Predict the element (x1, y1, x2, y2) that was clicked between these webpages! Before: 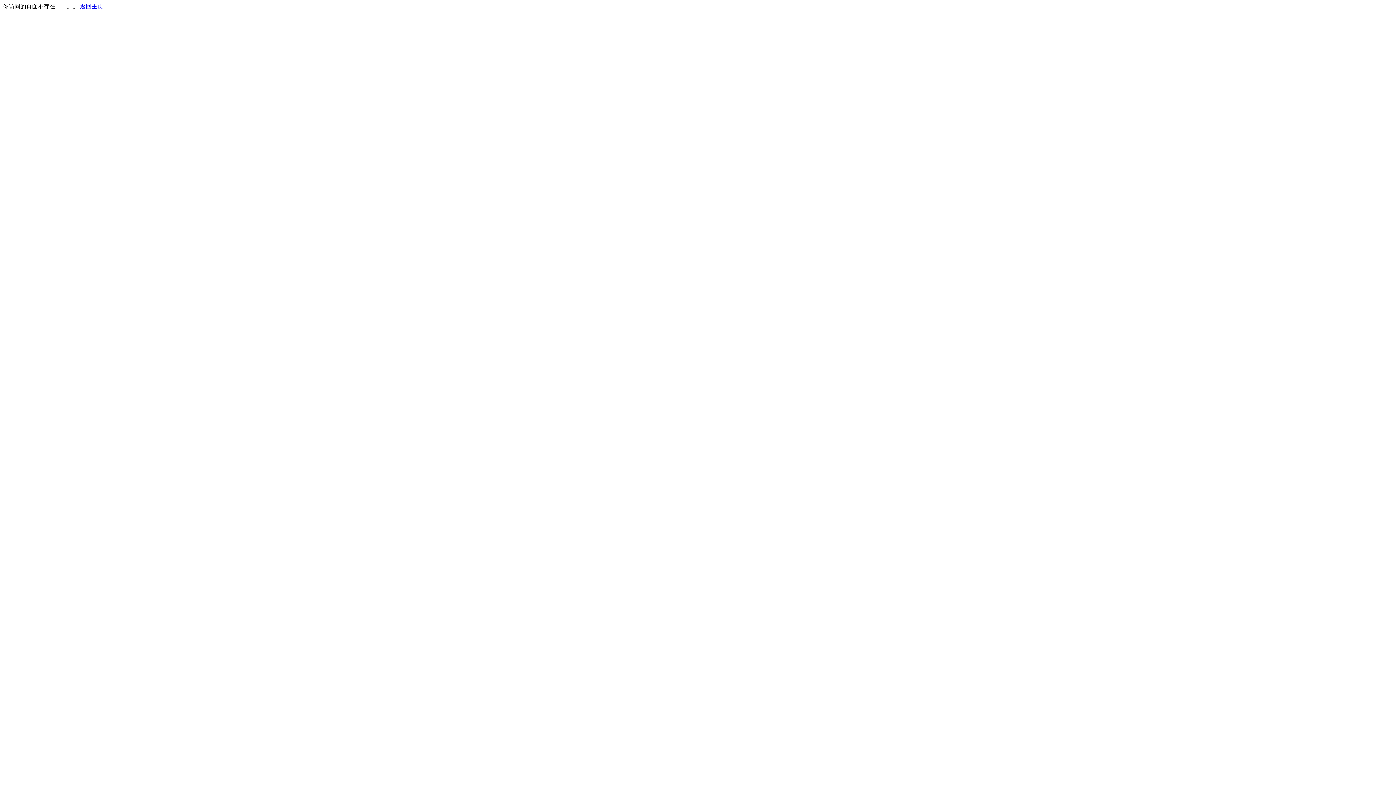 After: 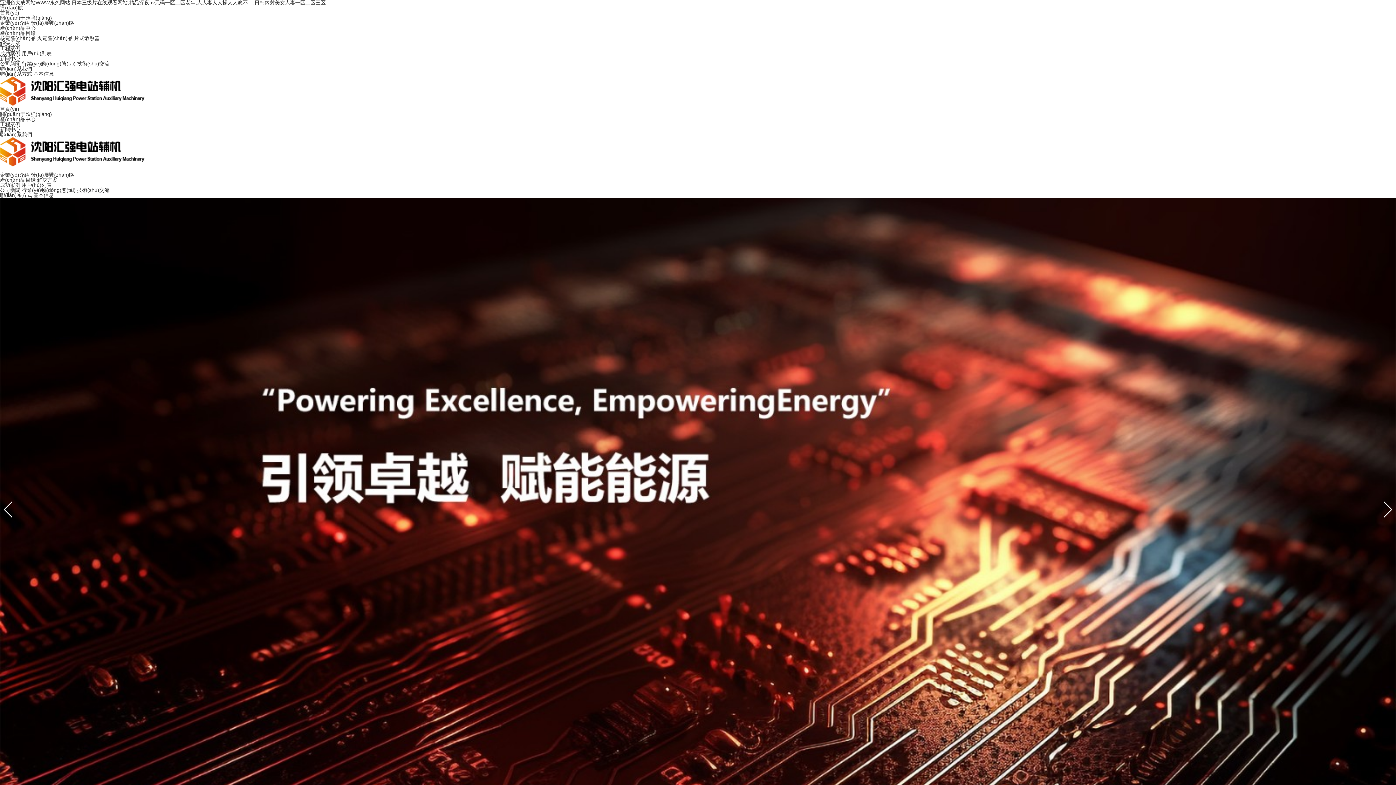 Action: bbox: (80, 3, 103, 9) label: 返回主页